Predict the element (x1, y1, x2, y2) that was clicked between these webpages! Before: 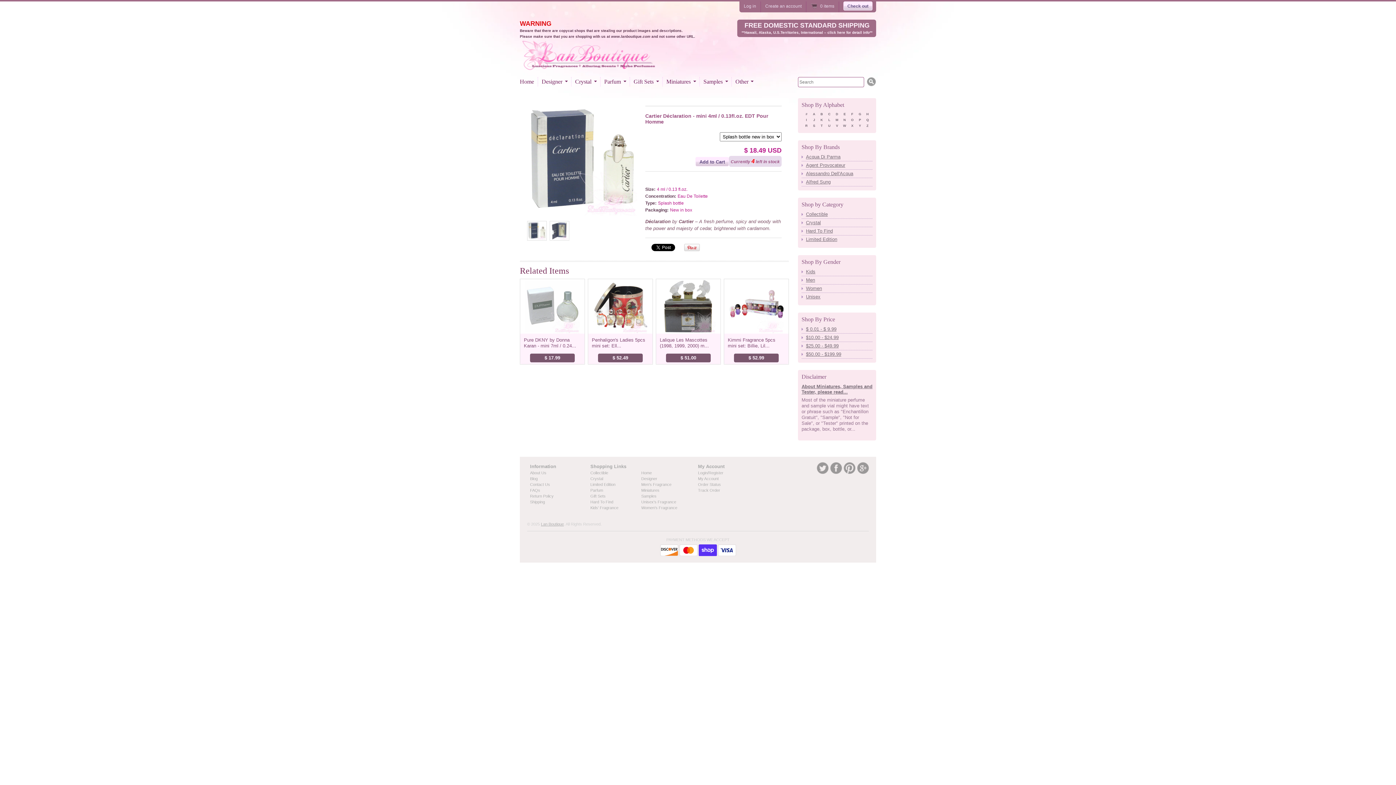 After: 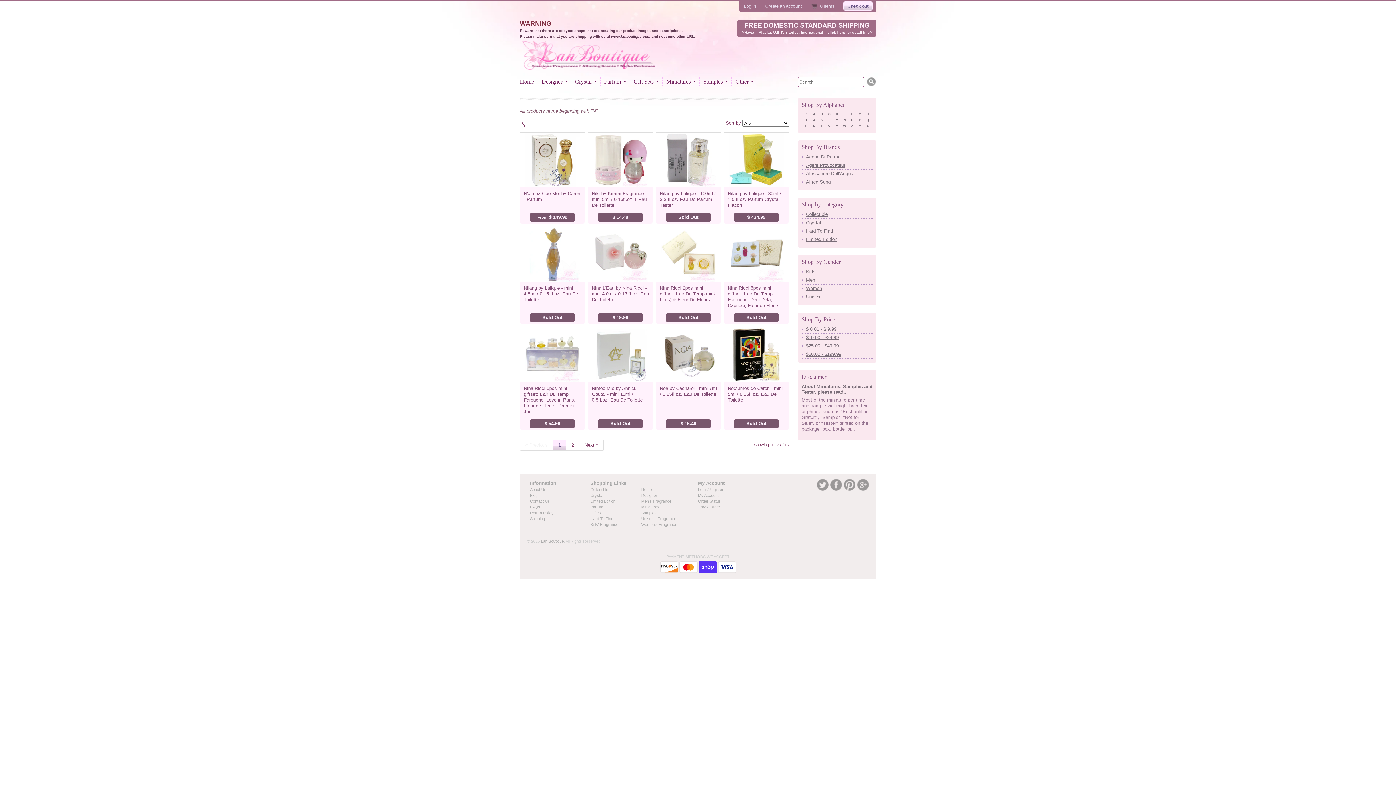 Action: label: N bbox: (842, 117, 847, 122)